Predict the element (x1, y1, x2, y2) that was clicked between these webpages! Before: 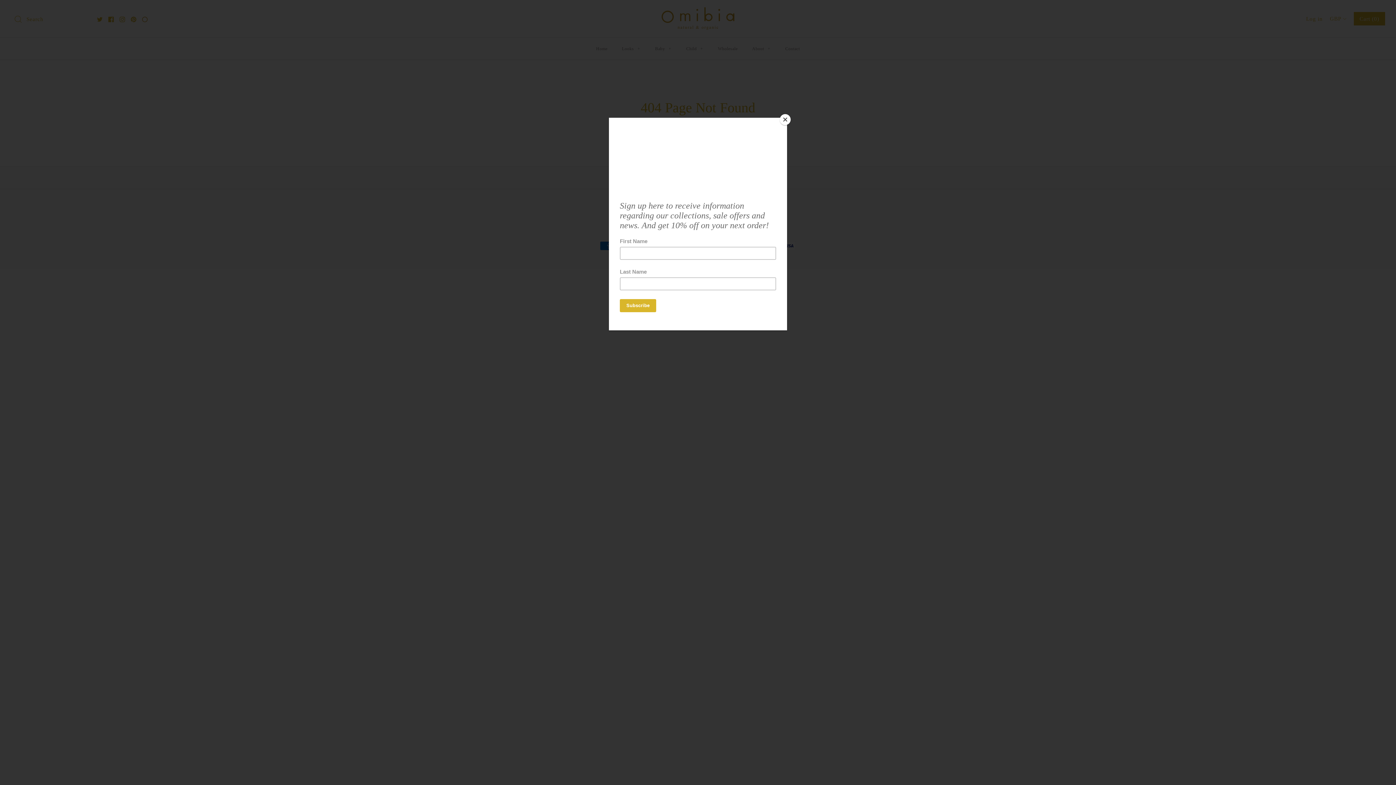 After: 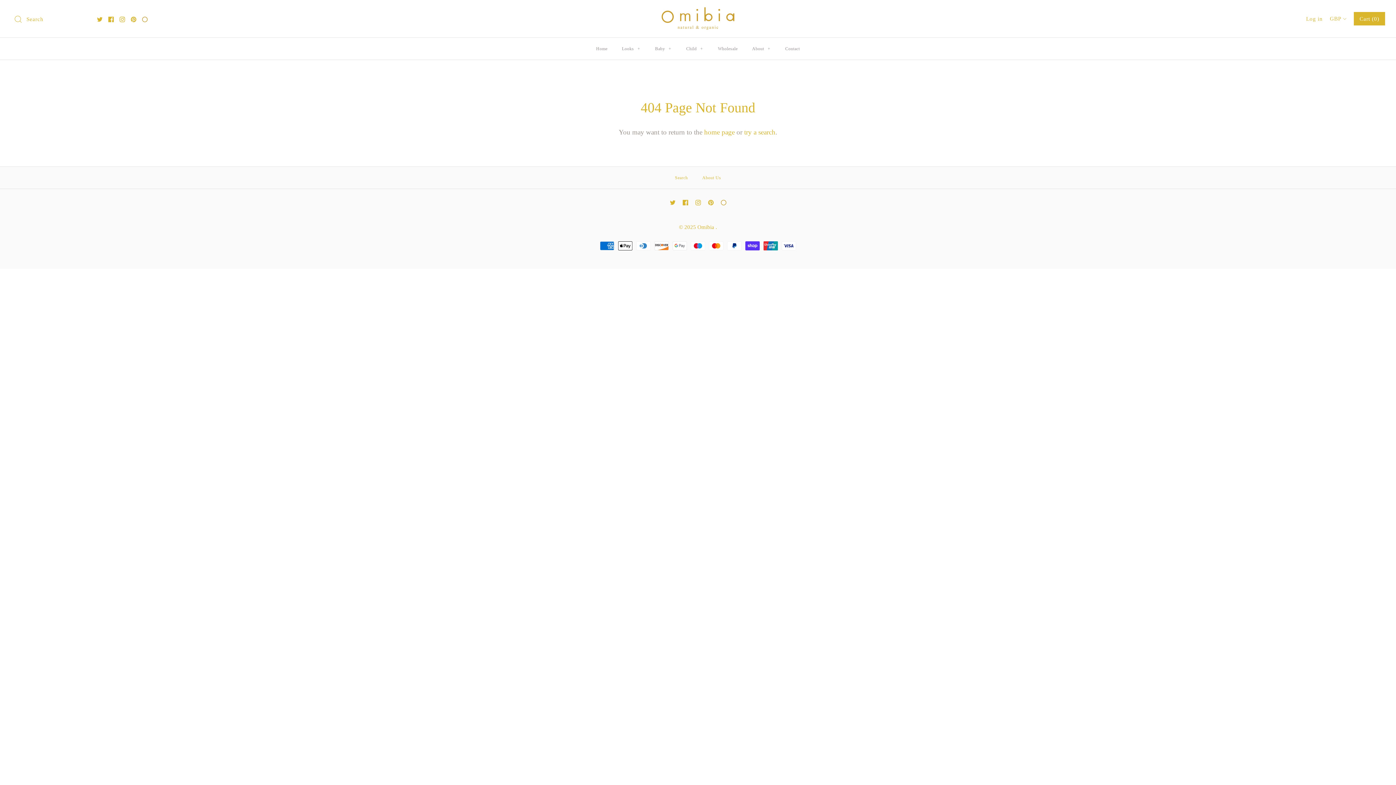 Action: bbox: (780, 114, 790, 125) label: Close